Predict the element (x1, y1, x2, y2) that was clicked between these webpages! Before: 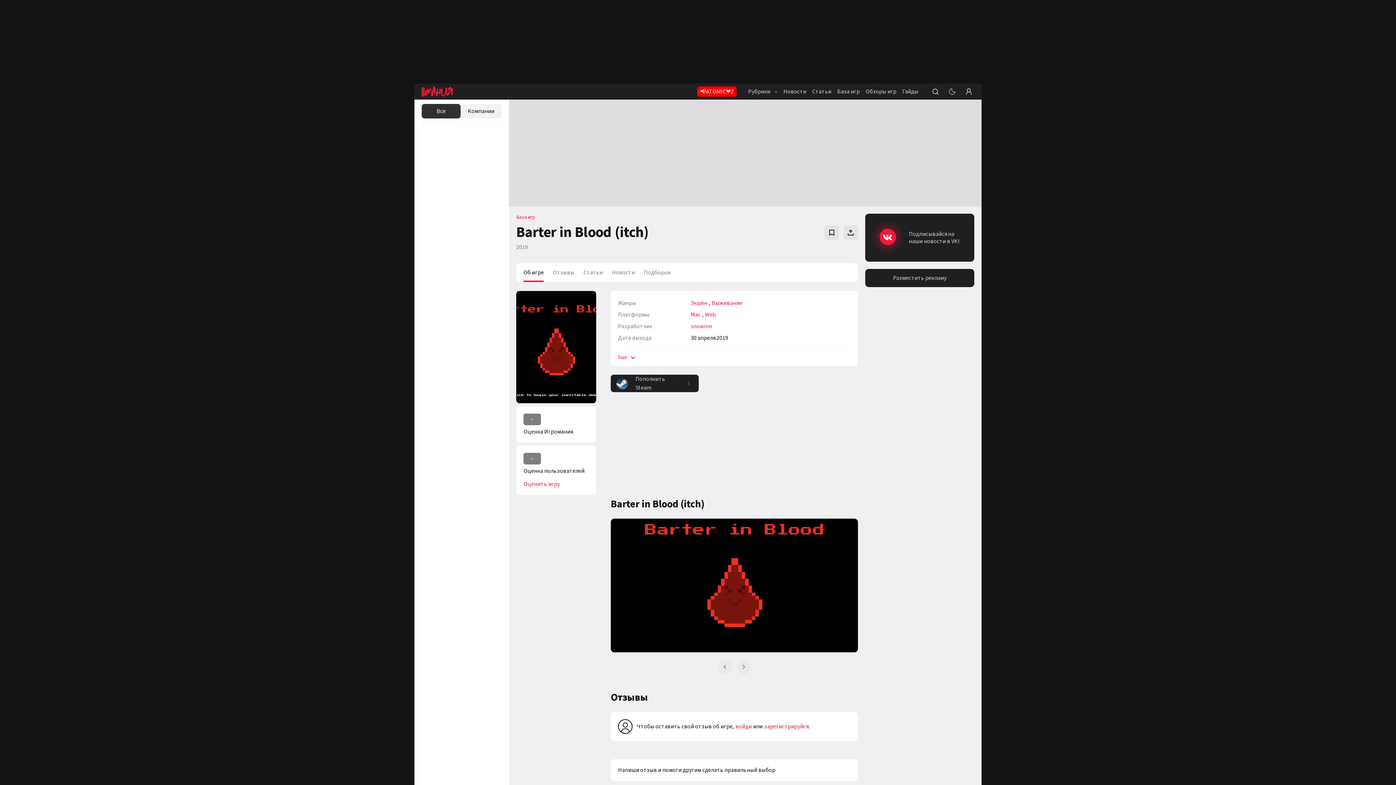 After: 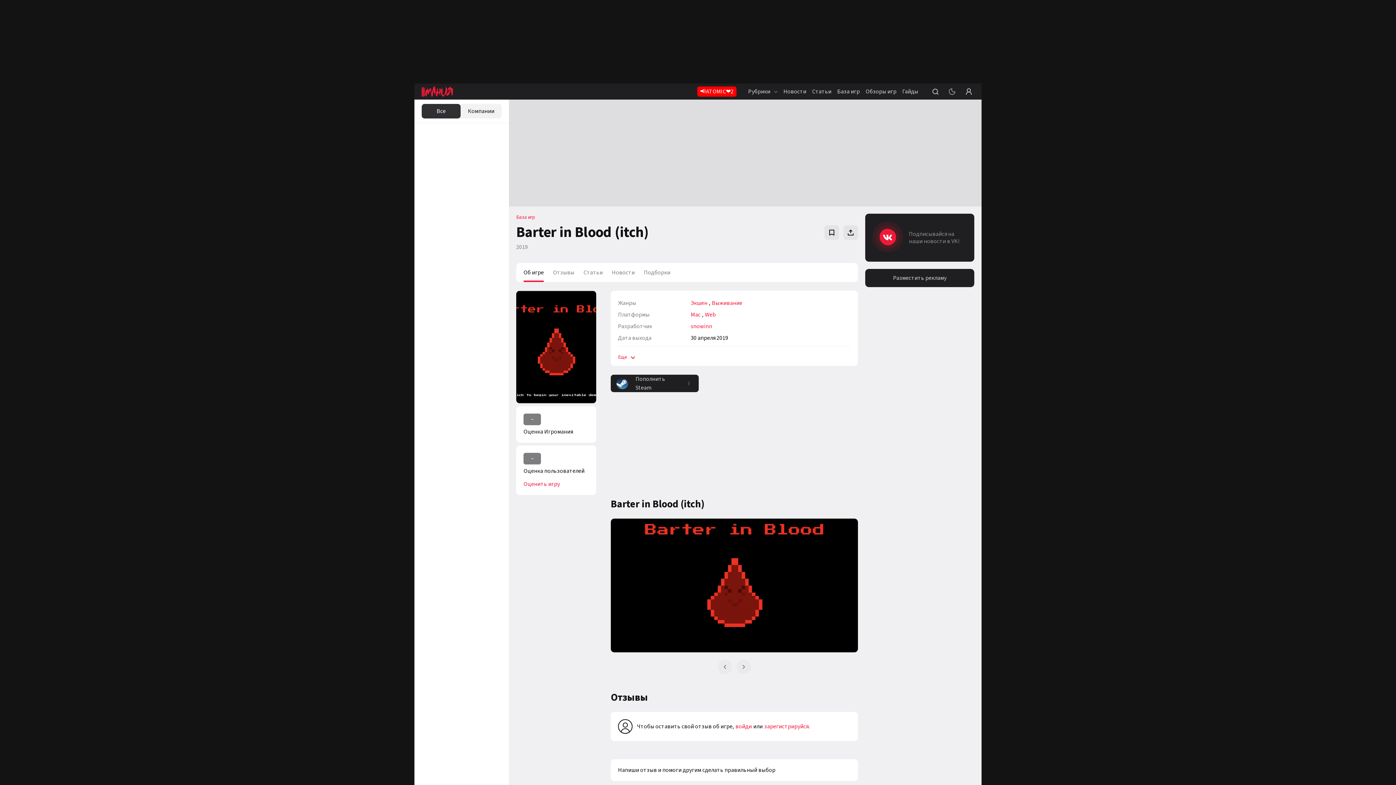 Action: label: Подписывайся на наши новости в VK! bbox: (865, 213, 974, 261)